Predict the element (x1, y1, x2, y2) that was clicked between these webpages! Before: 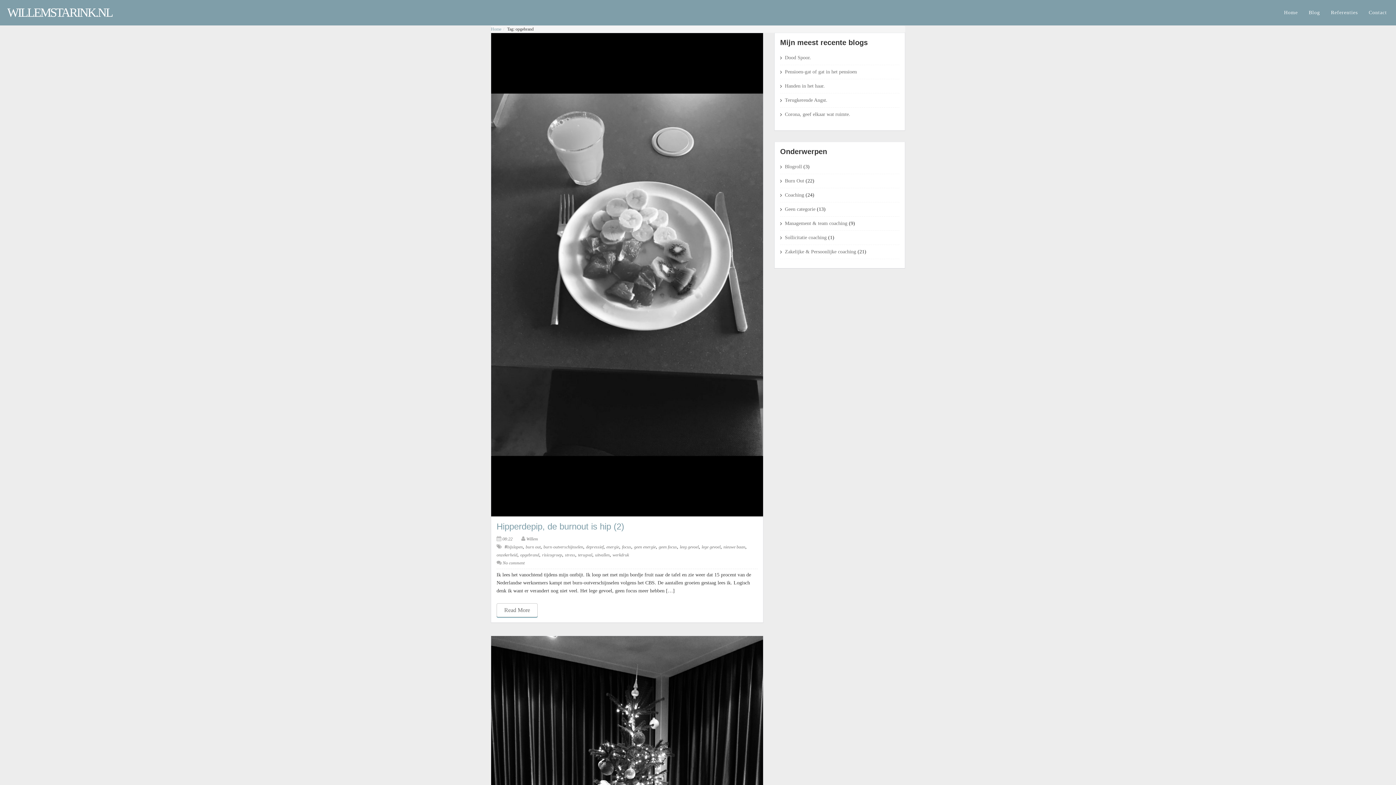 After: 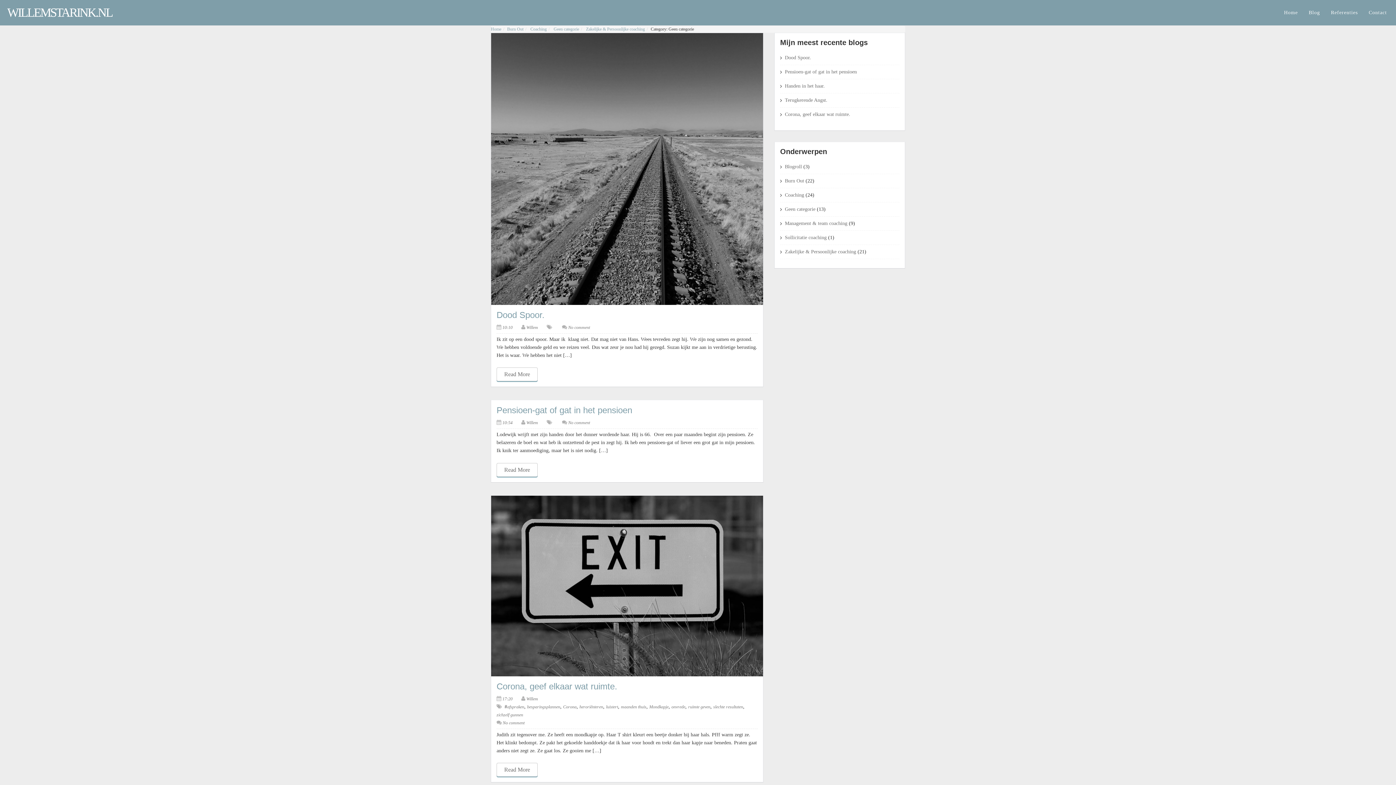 Action: label: Geen categorie bbox: (785, 206, 815, 212)